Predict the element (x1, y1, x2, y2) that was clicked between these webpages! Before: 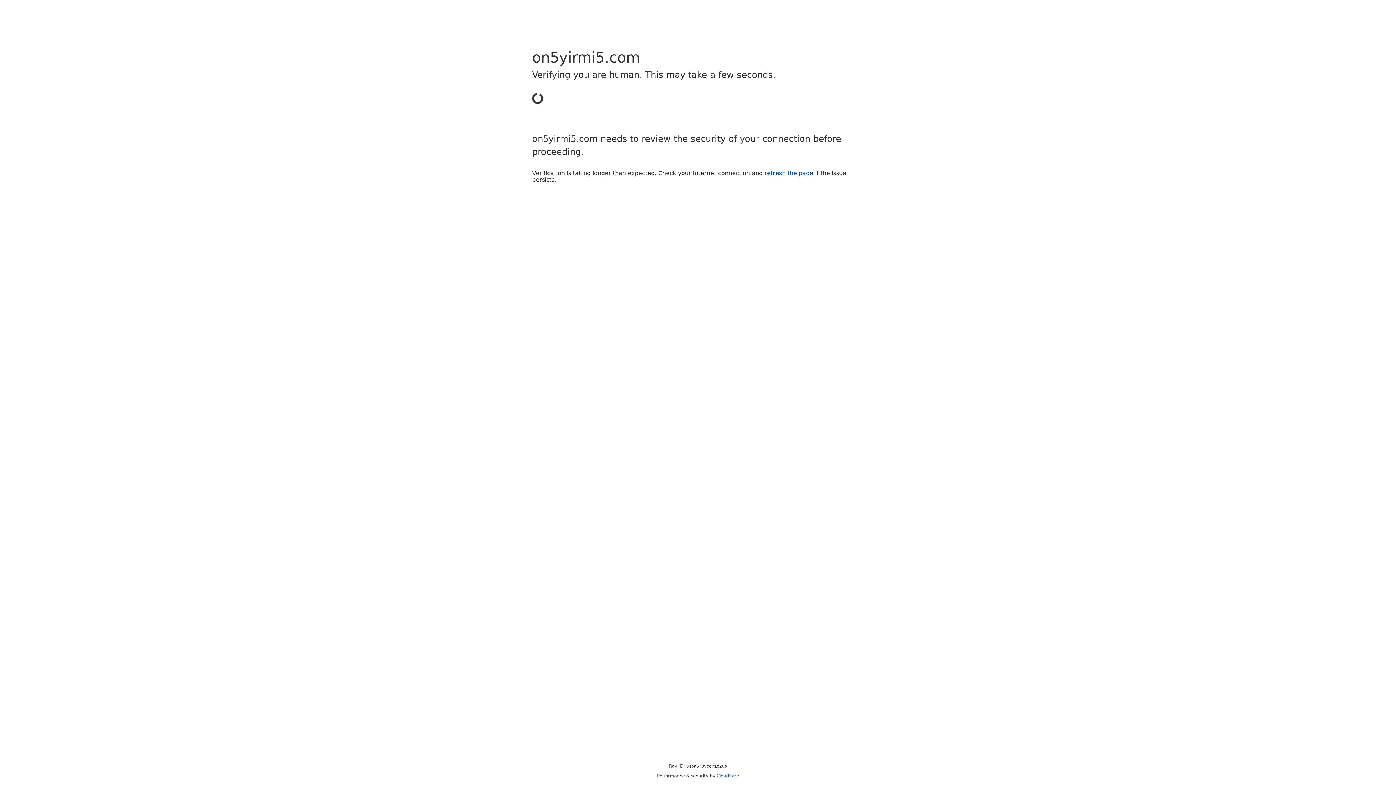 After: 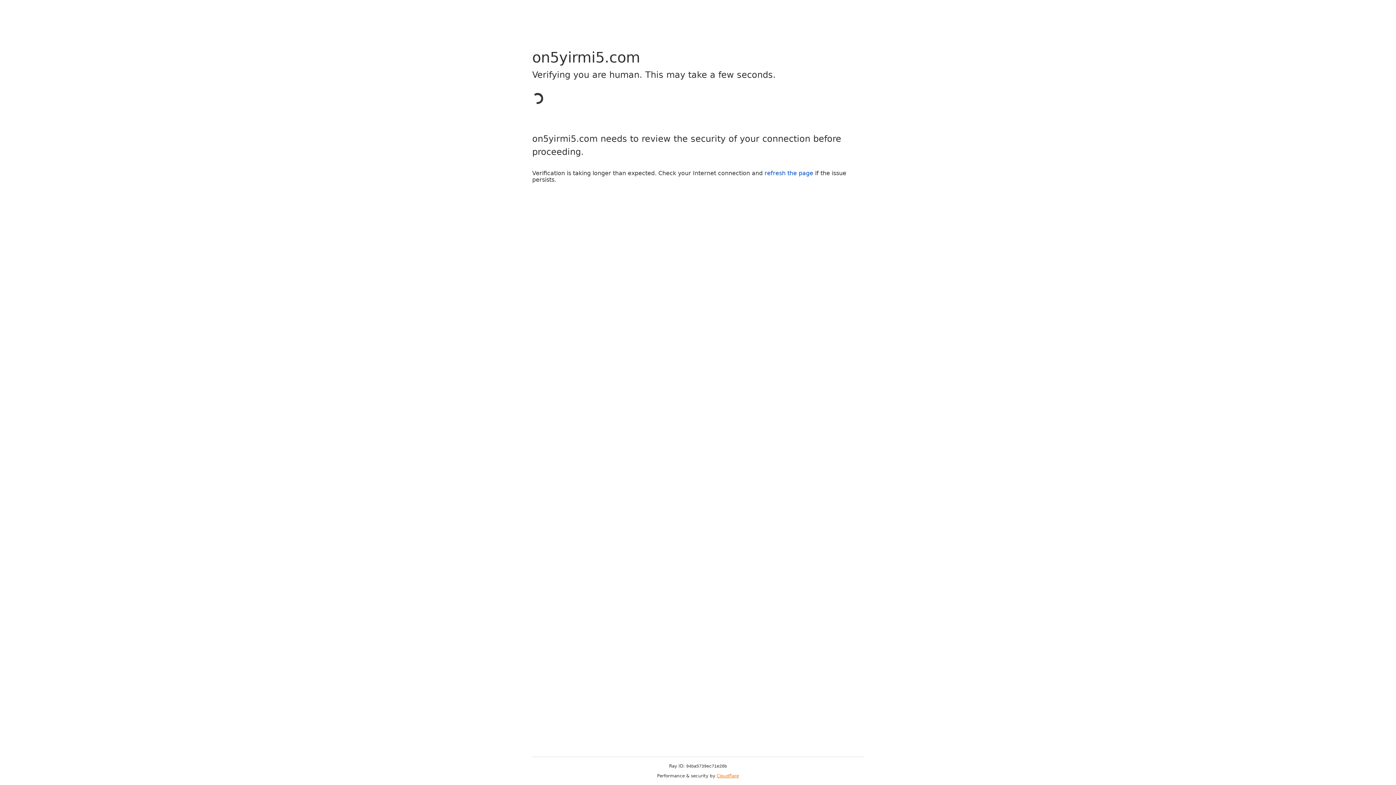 Action: label: Cloudflare bbox: (716, 773, 739, 778)